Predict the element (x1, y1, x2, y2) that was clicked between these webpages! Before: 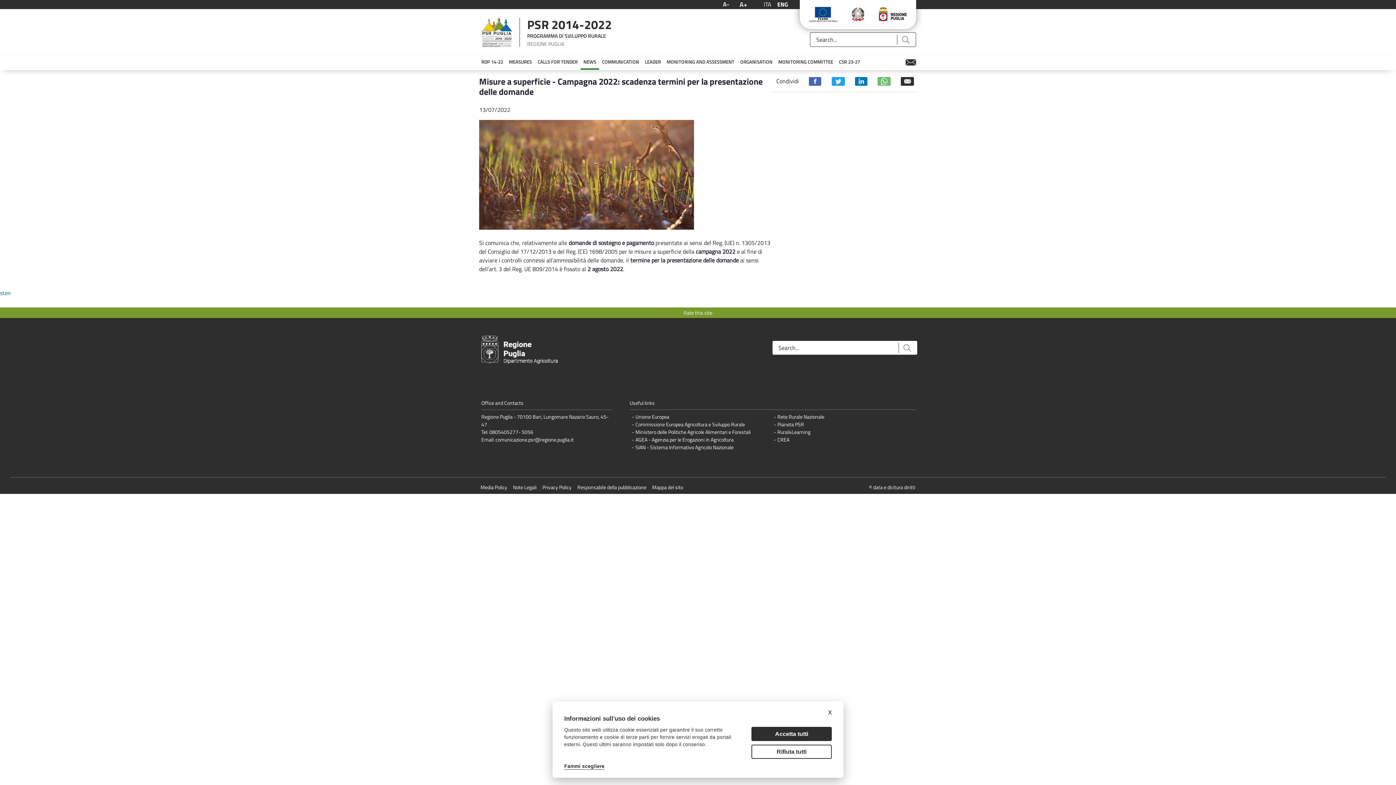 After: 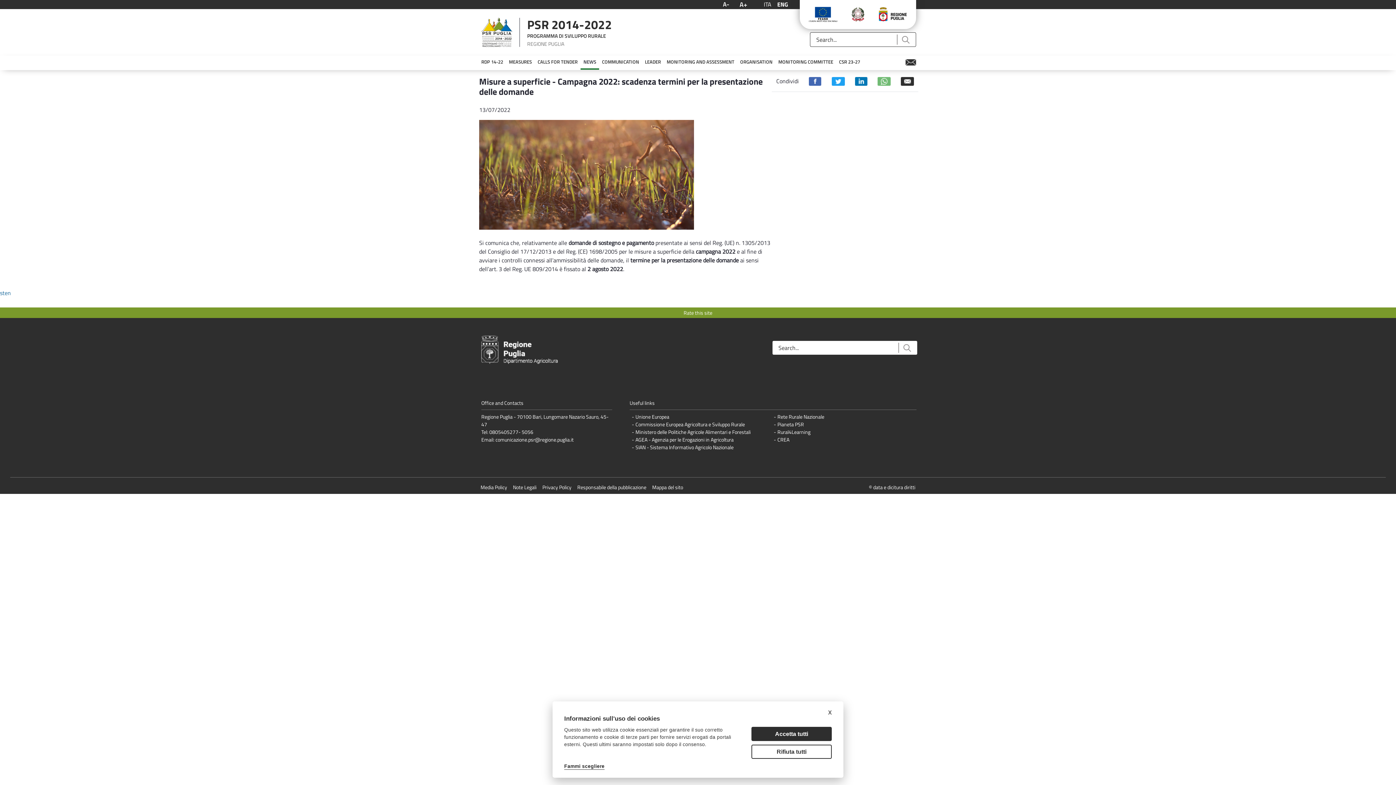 Action: bbox: (831, 76, 844, 85)